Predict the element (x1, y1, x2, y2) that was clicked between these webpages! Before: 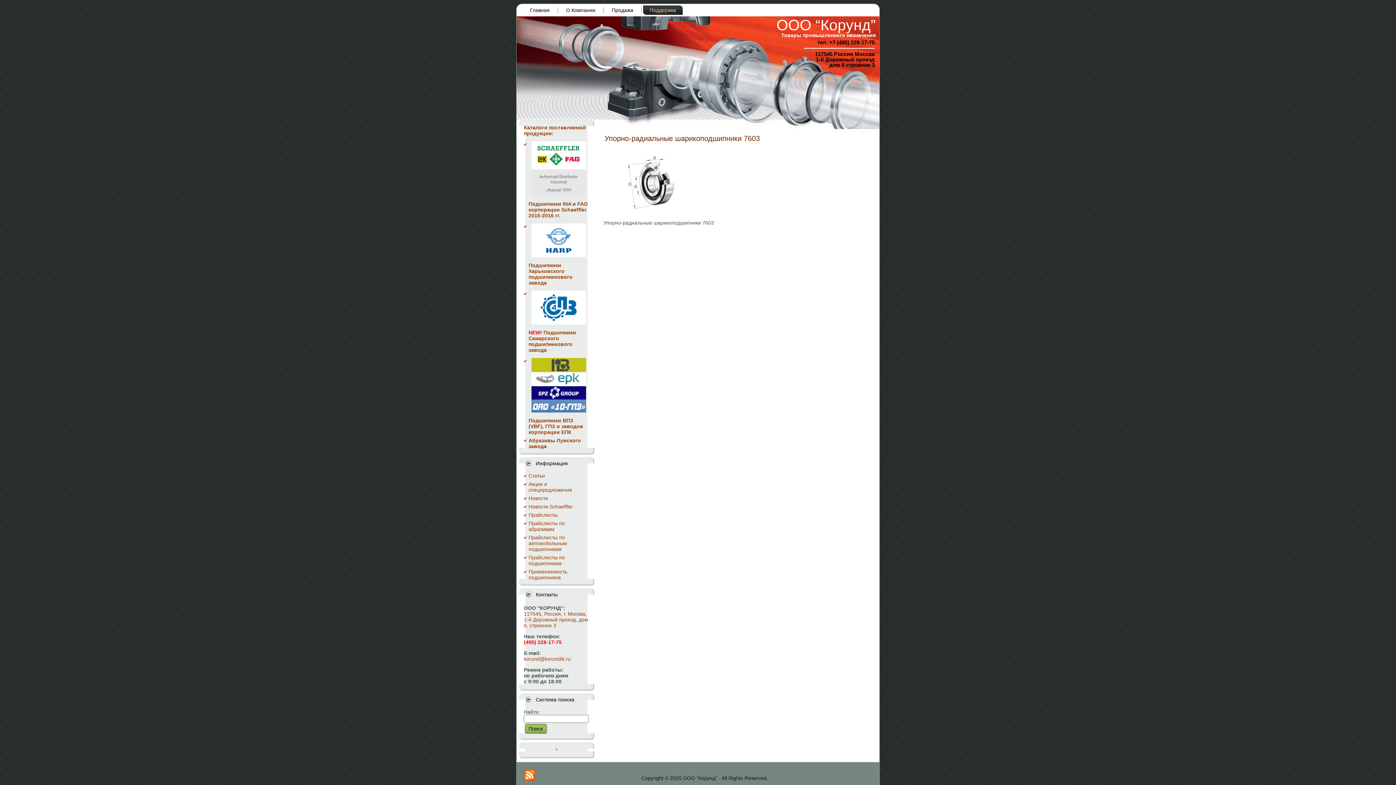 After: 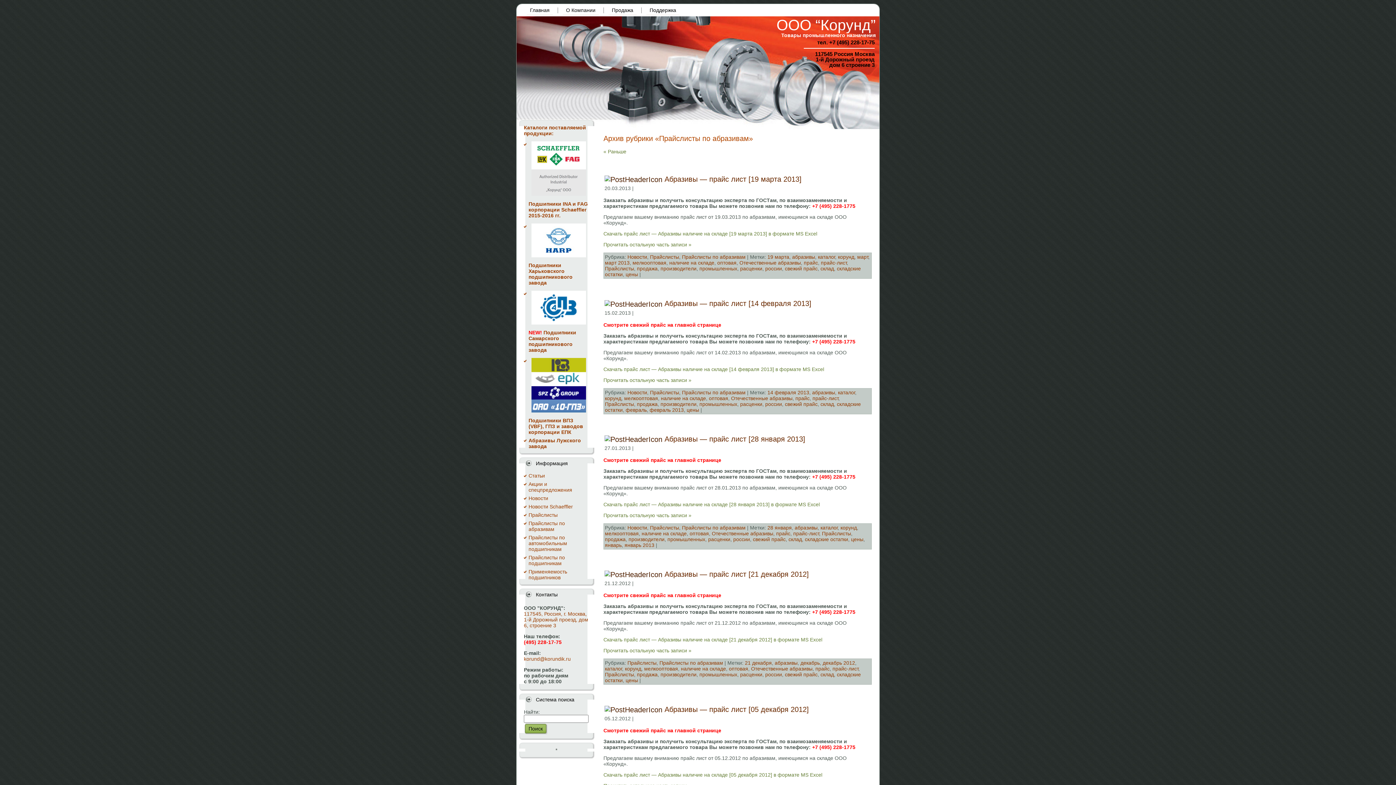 Action: bbox: (528, 520, 565, 532) label: Прайслисты по абразивам